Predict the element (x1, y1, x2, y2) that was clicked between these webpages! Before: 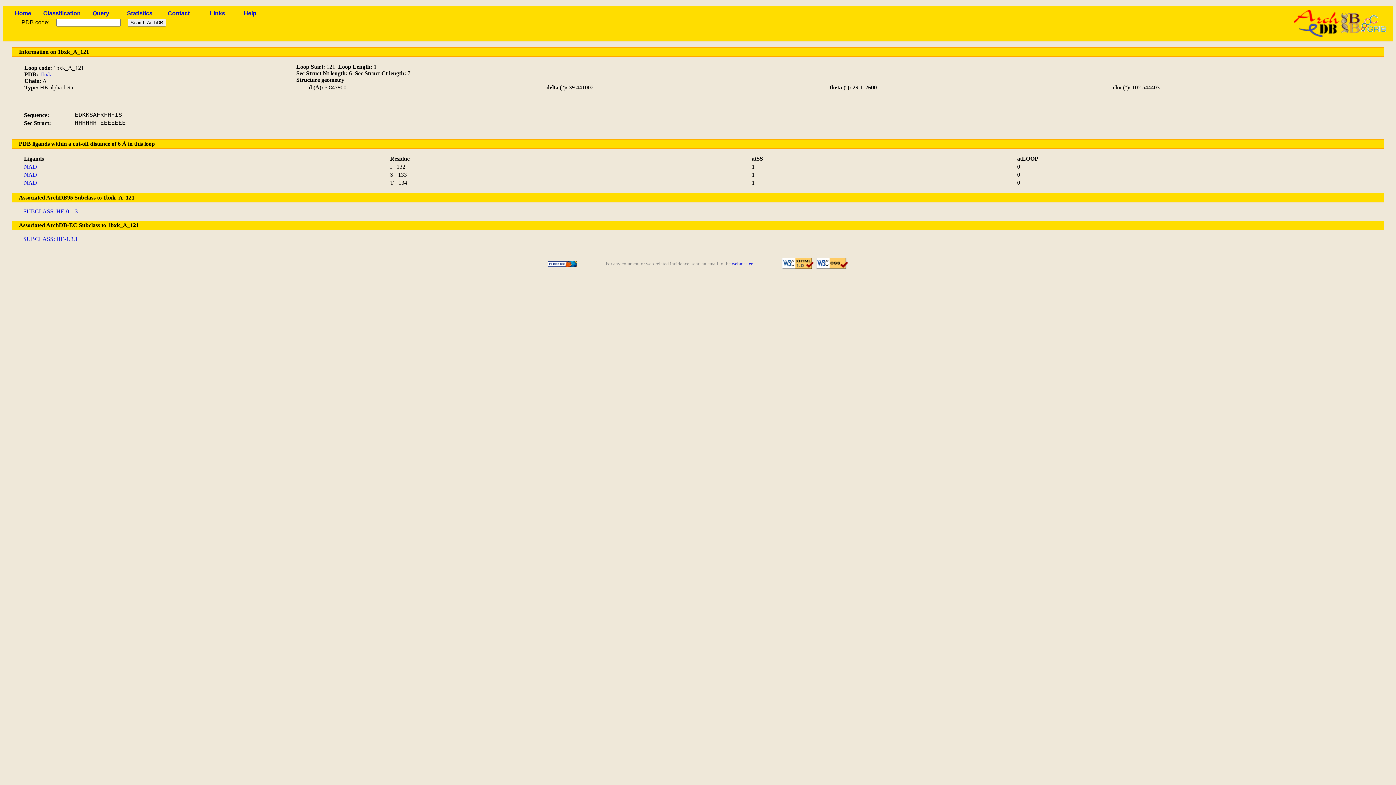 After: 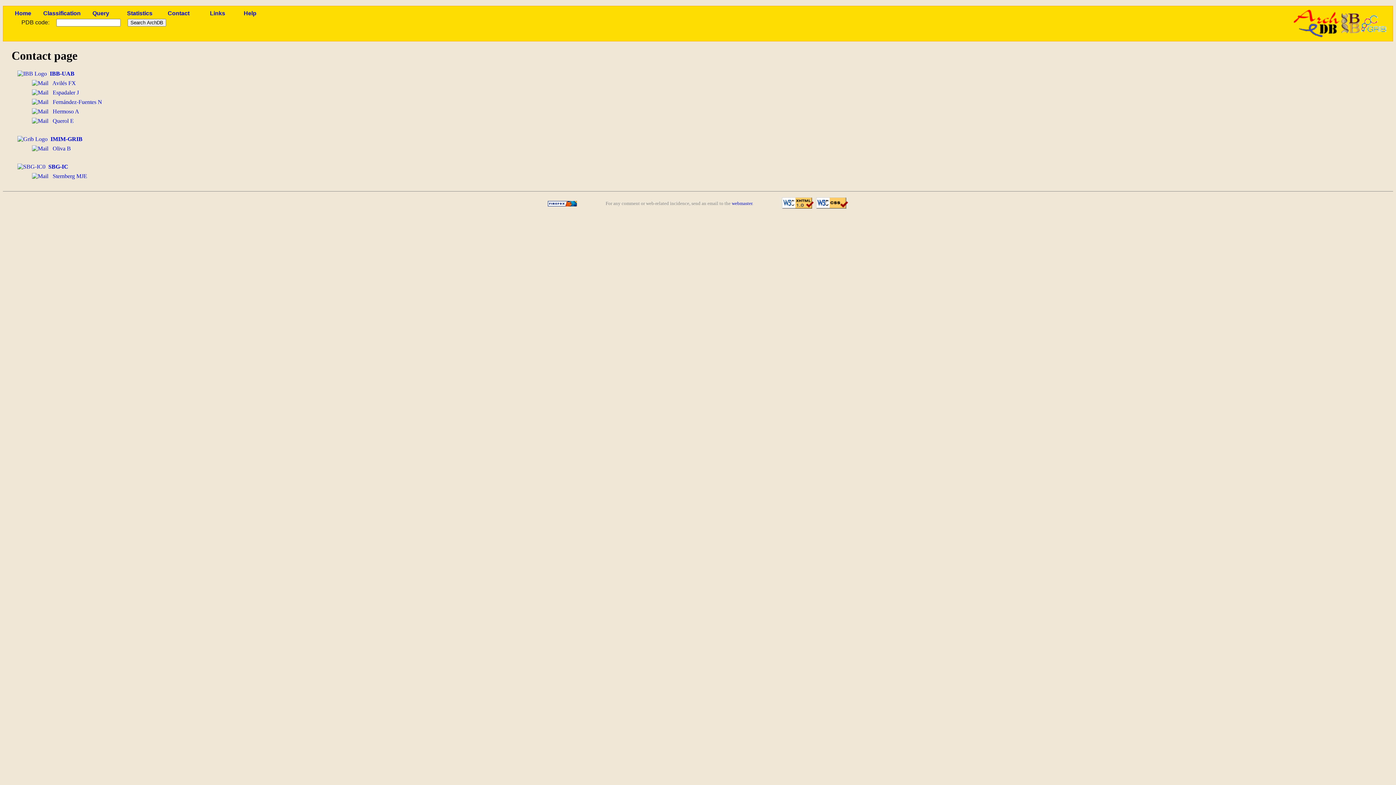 Action: label: Contact bbox: (167, 10, 189, 16)